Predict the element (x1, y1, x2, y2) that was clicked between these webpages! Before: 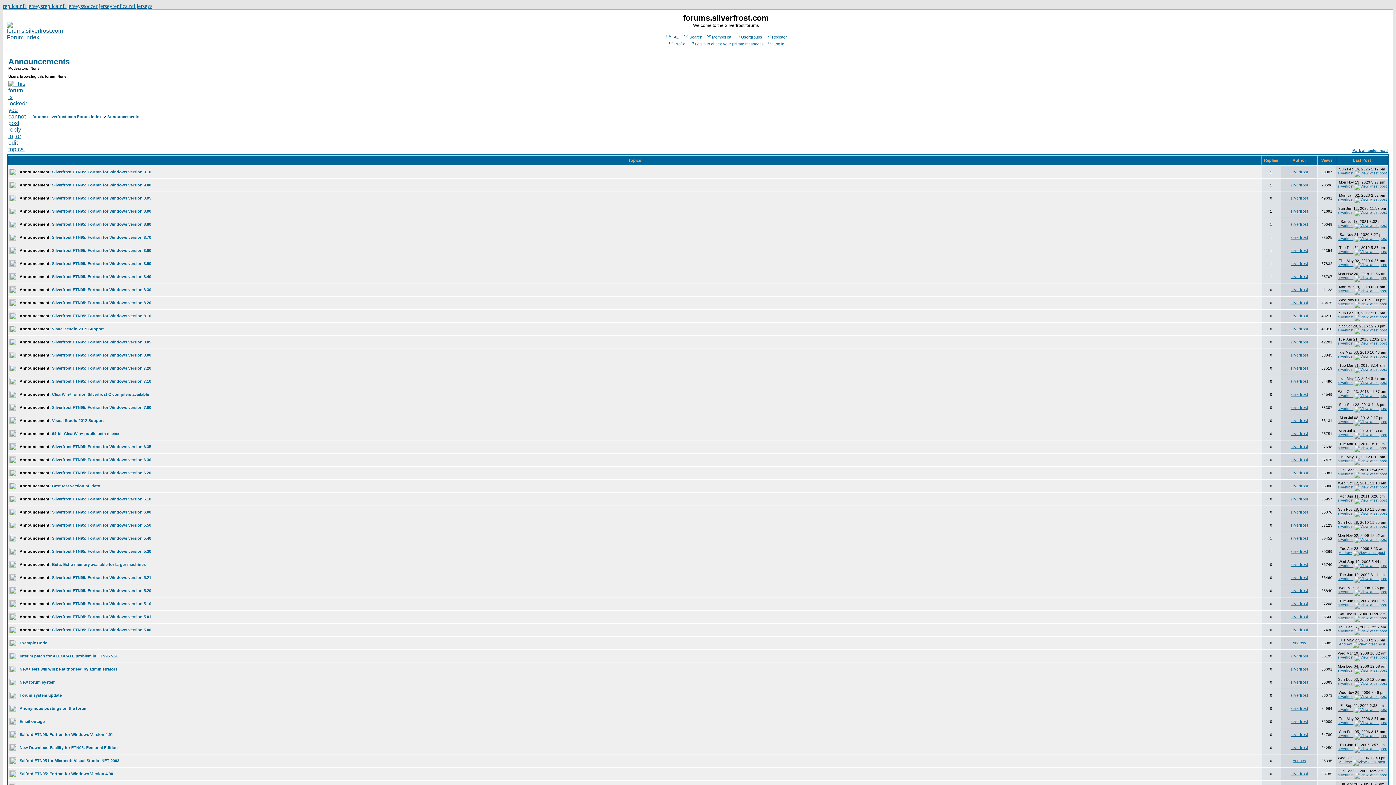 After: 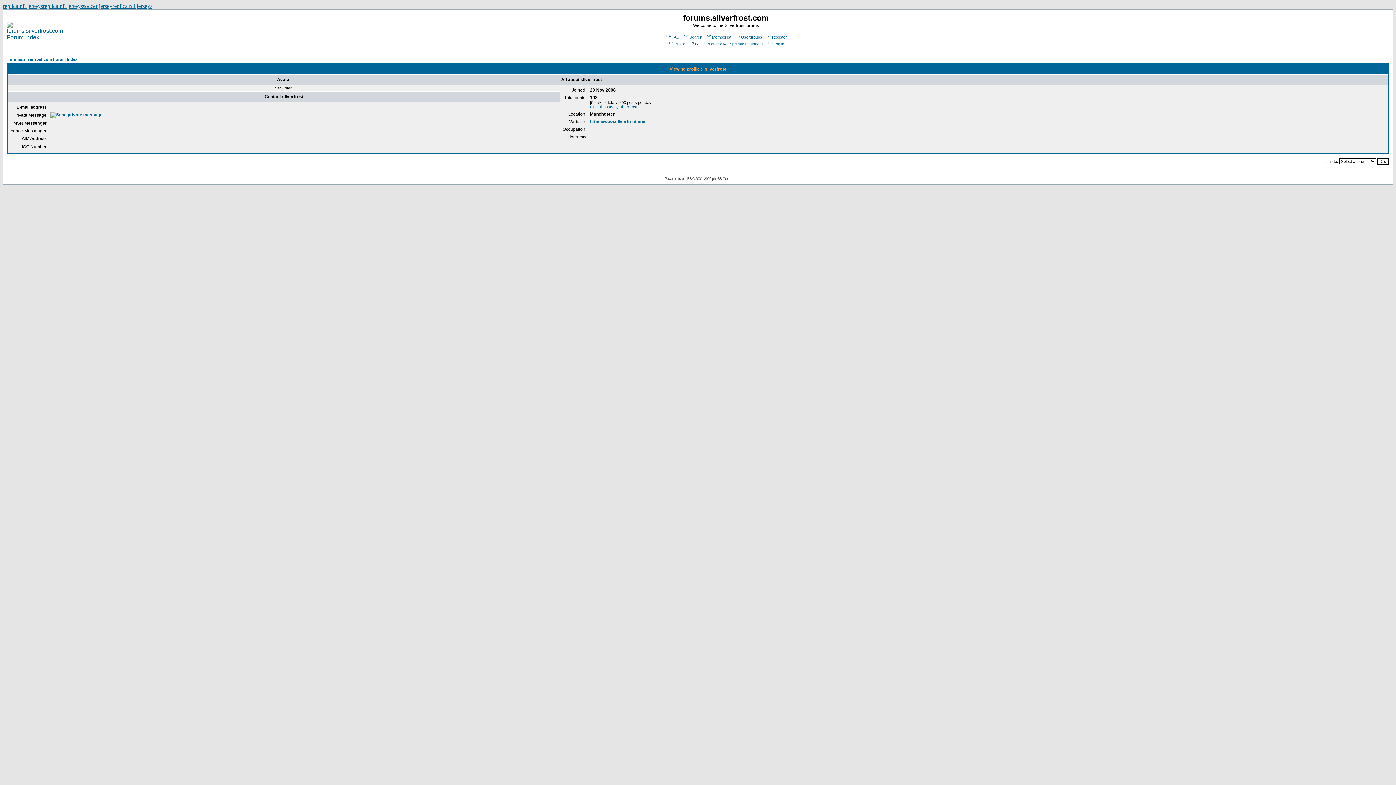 Action: label: silverfrost bbox: (1290, 457, 1308, 462)